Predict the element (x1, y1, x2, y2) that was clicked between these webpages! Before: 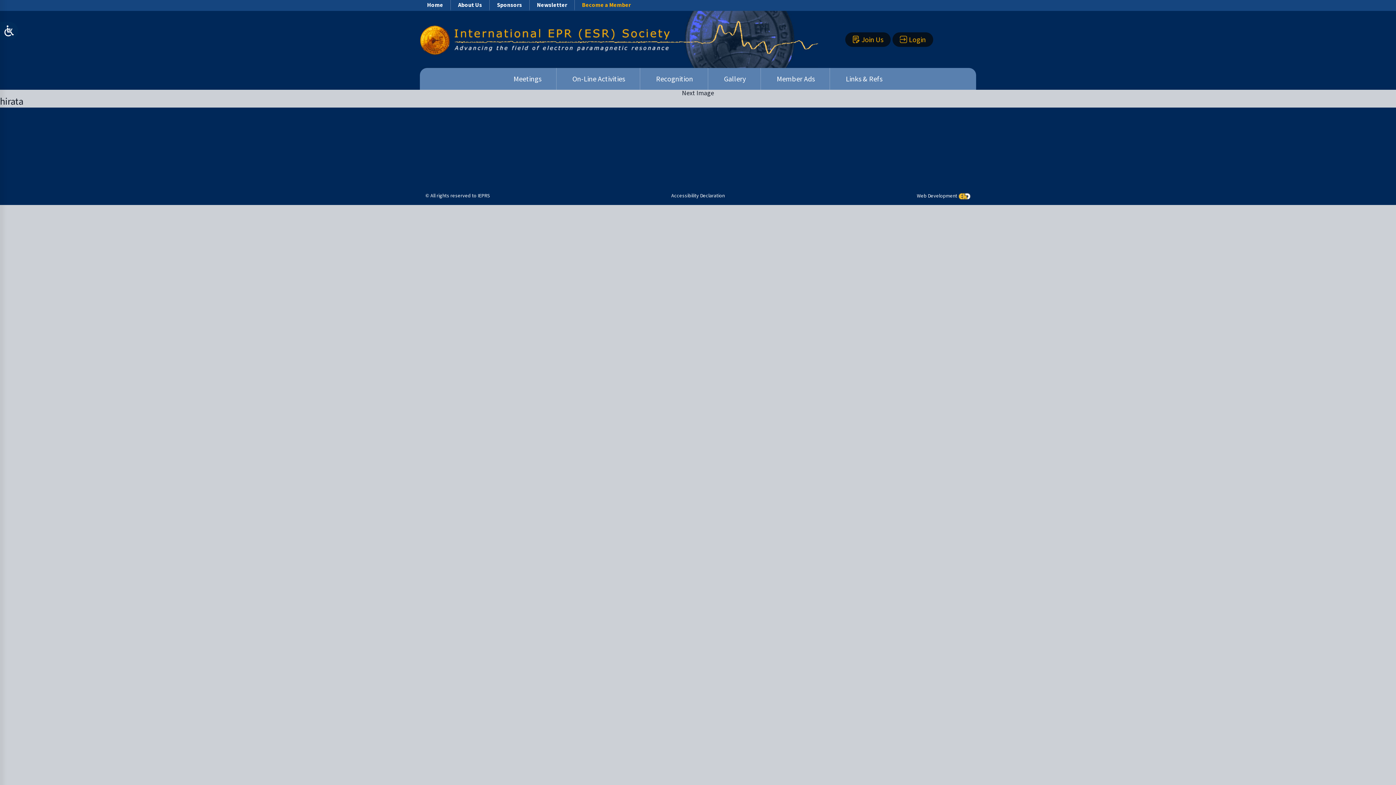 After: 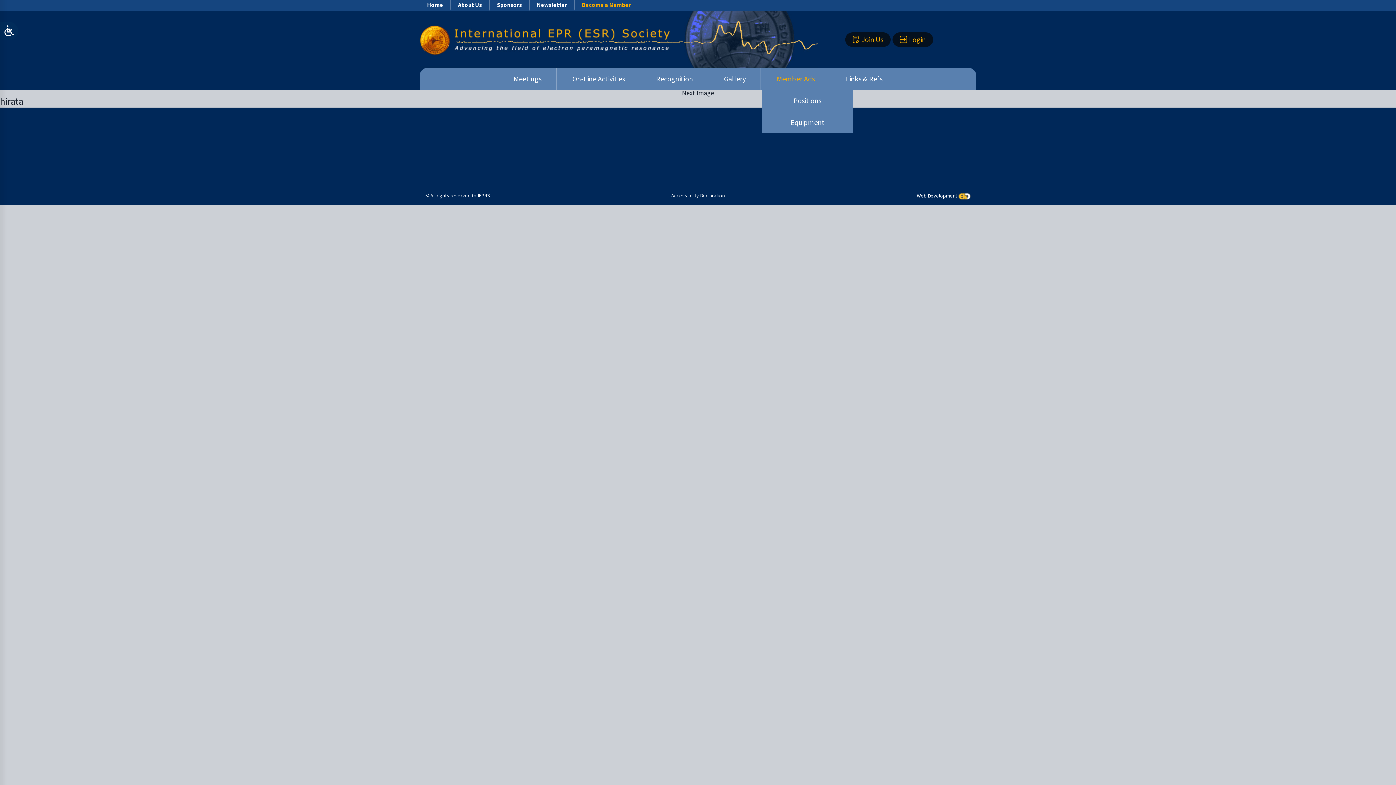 Action: bbox: (762, 68, 830, 89) label: Member Ads